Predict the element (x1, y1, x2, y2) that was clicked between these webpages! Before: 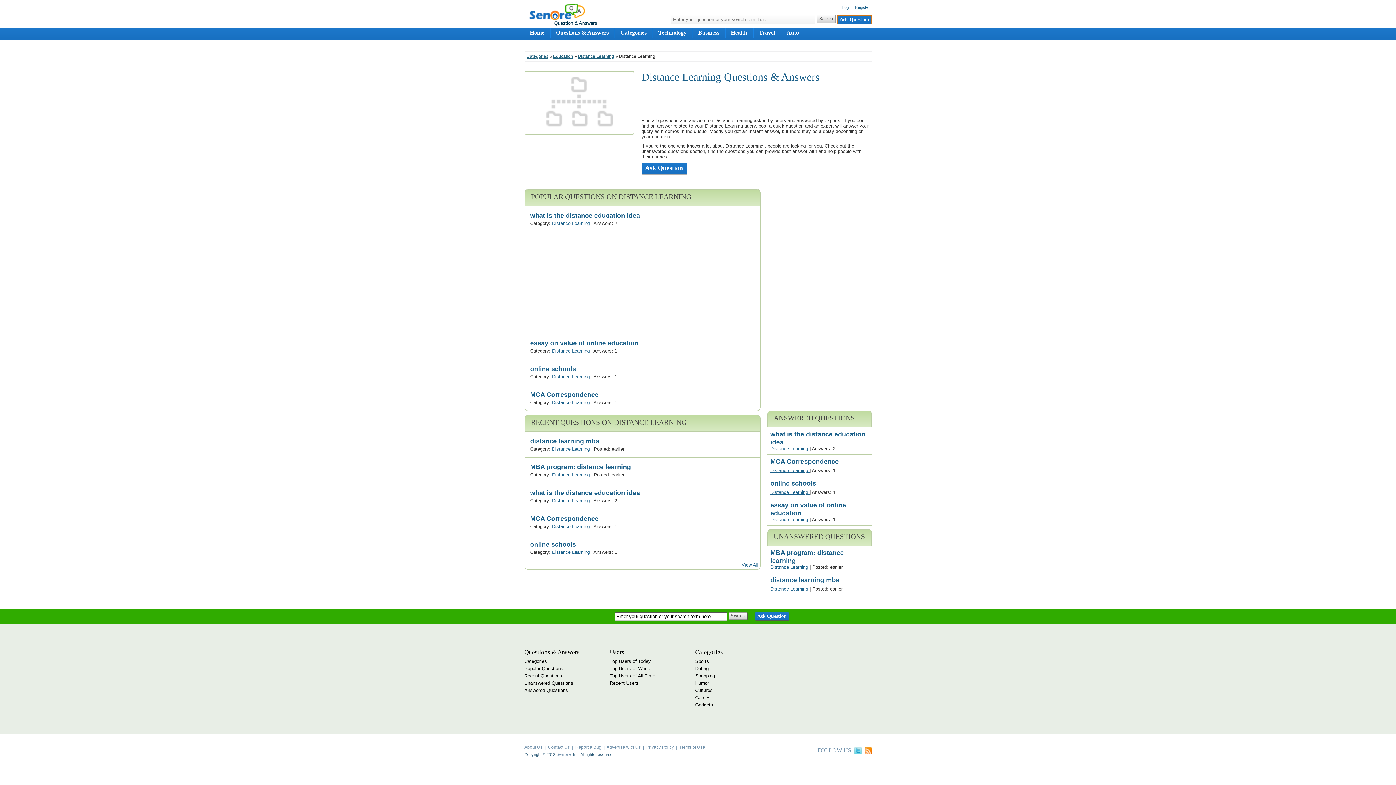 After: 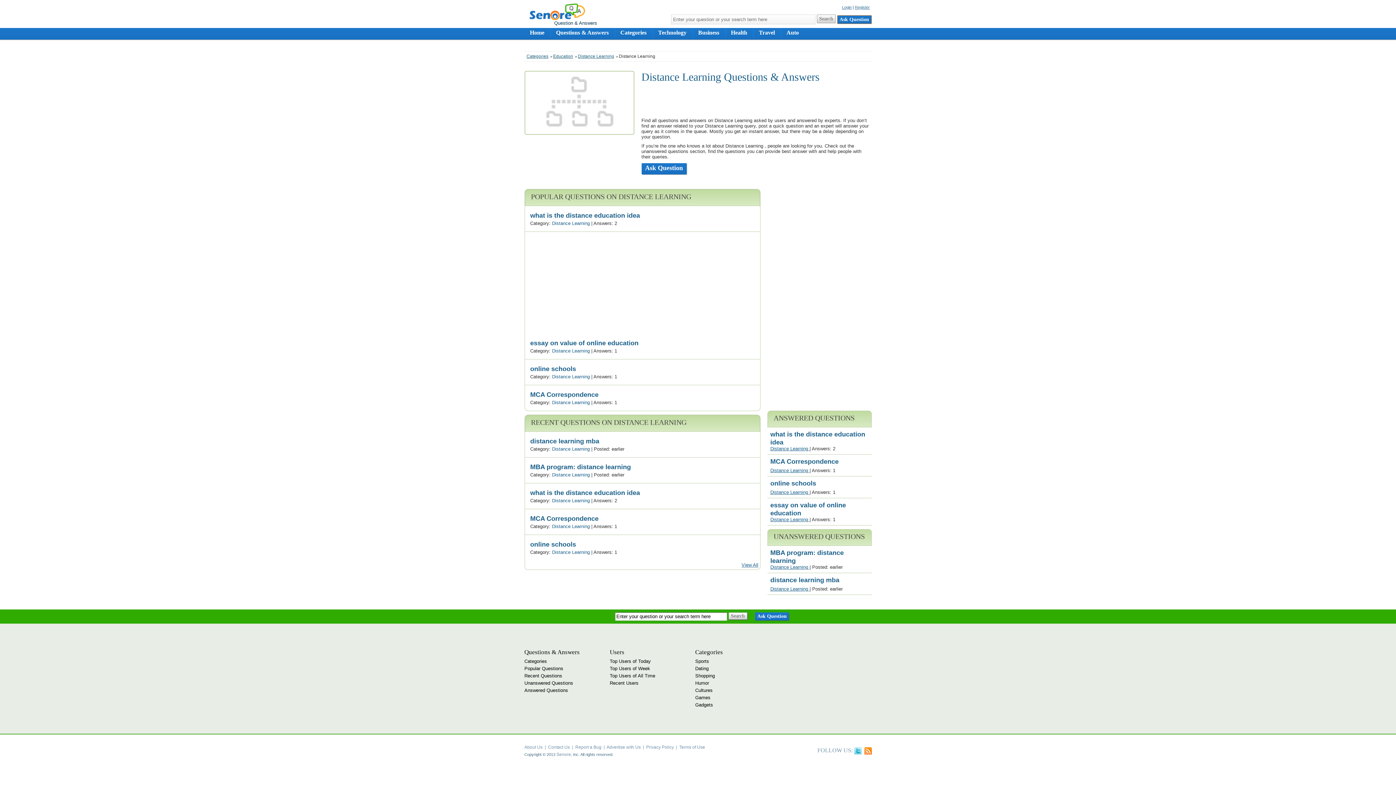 Action: label: Distance Learning  bbox: (770, 489, 809, 495)